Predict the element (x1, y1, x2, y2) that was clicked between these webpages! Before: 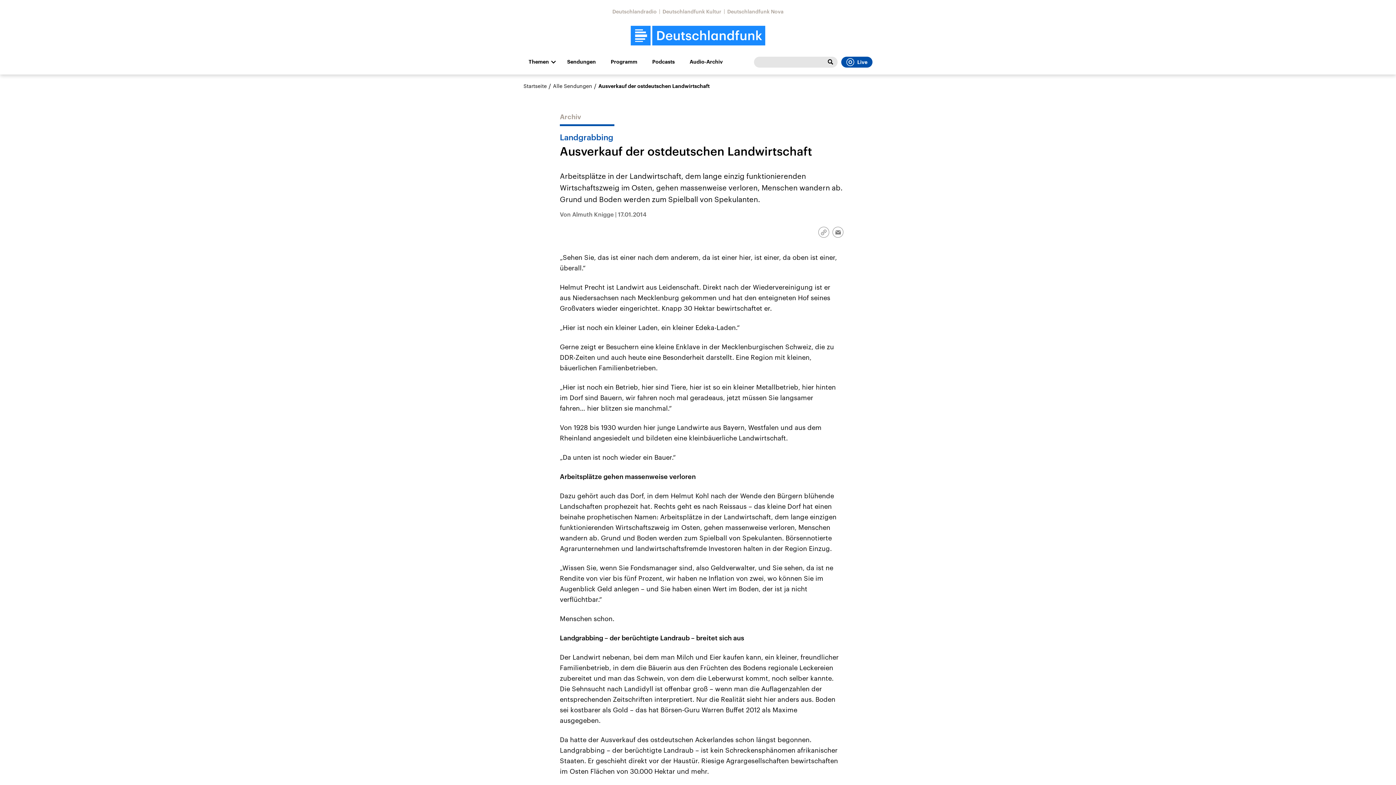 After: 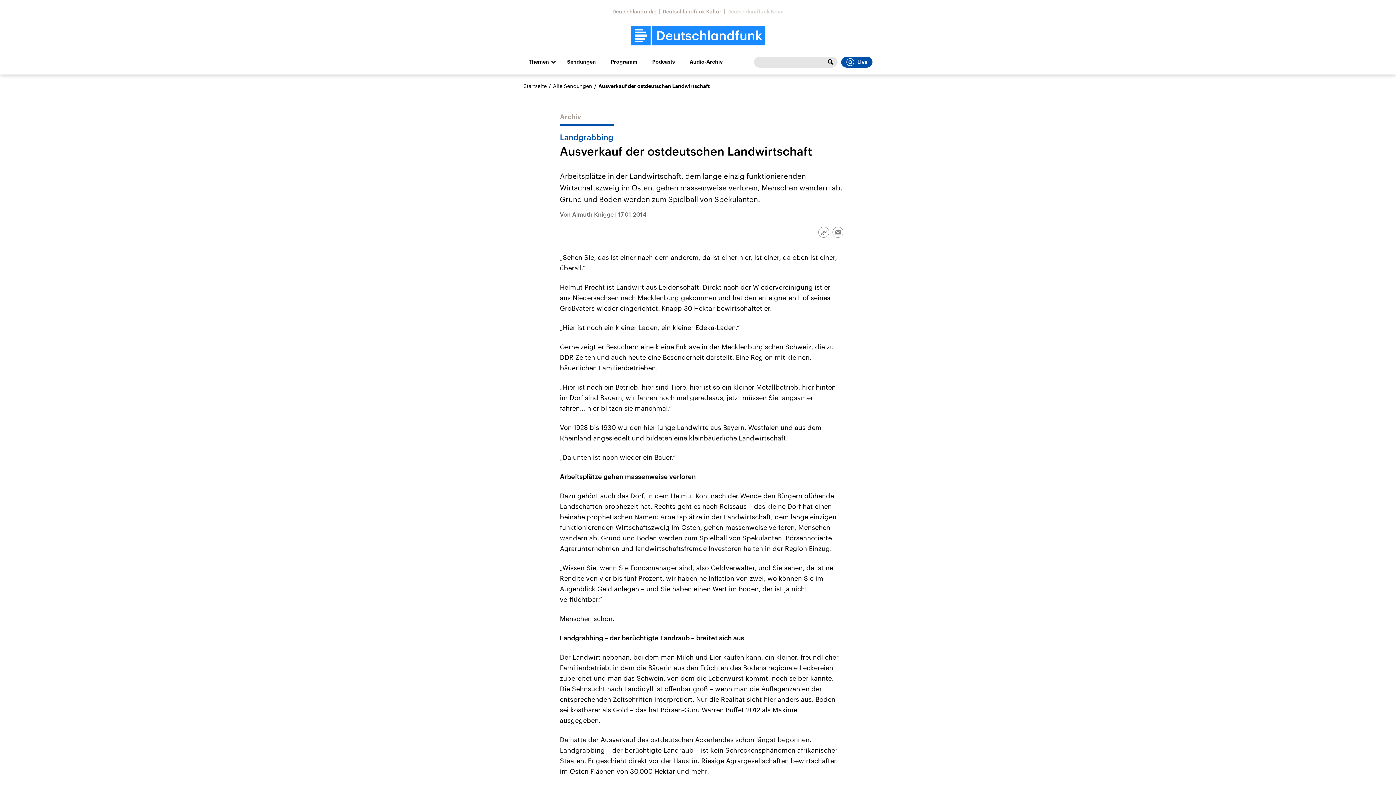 Action: label: Deutschlandfunk Nova bbox: (727, 8, 783, 14)